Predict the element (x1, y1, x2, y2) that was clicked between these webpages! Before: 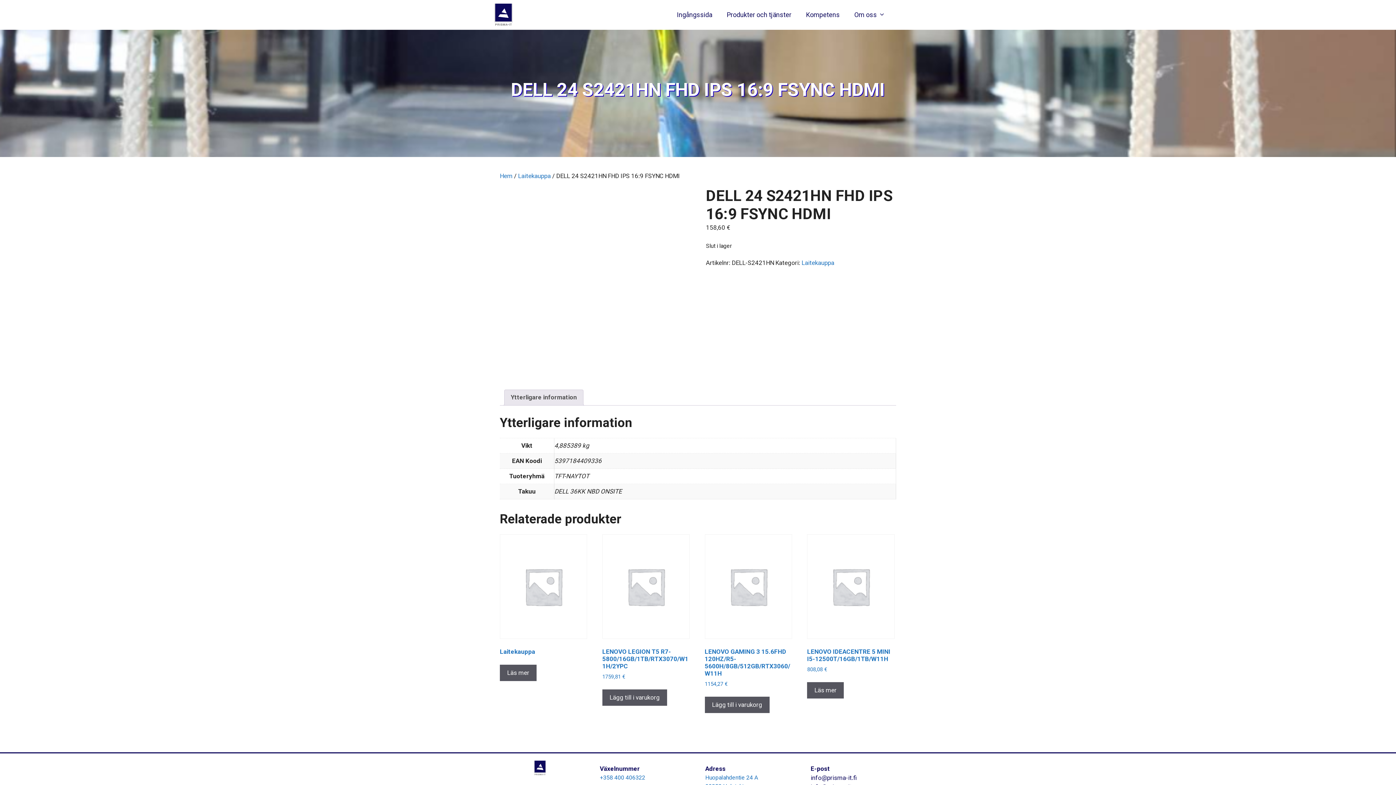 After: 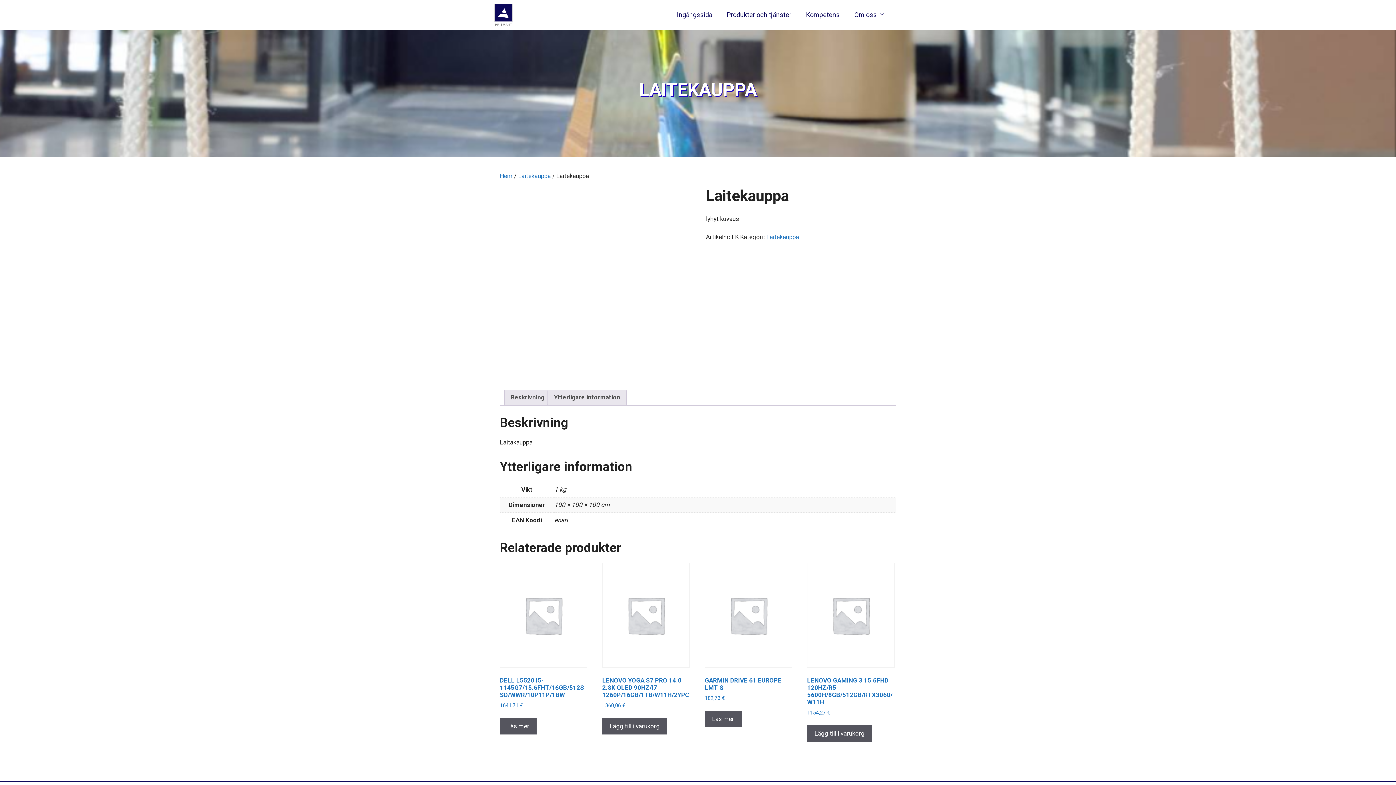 Action: label: Läs mer om ”Laitekauppa” bbox: (500, 664, 536, 681)